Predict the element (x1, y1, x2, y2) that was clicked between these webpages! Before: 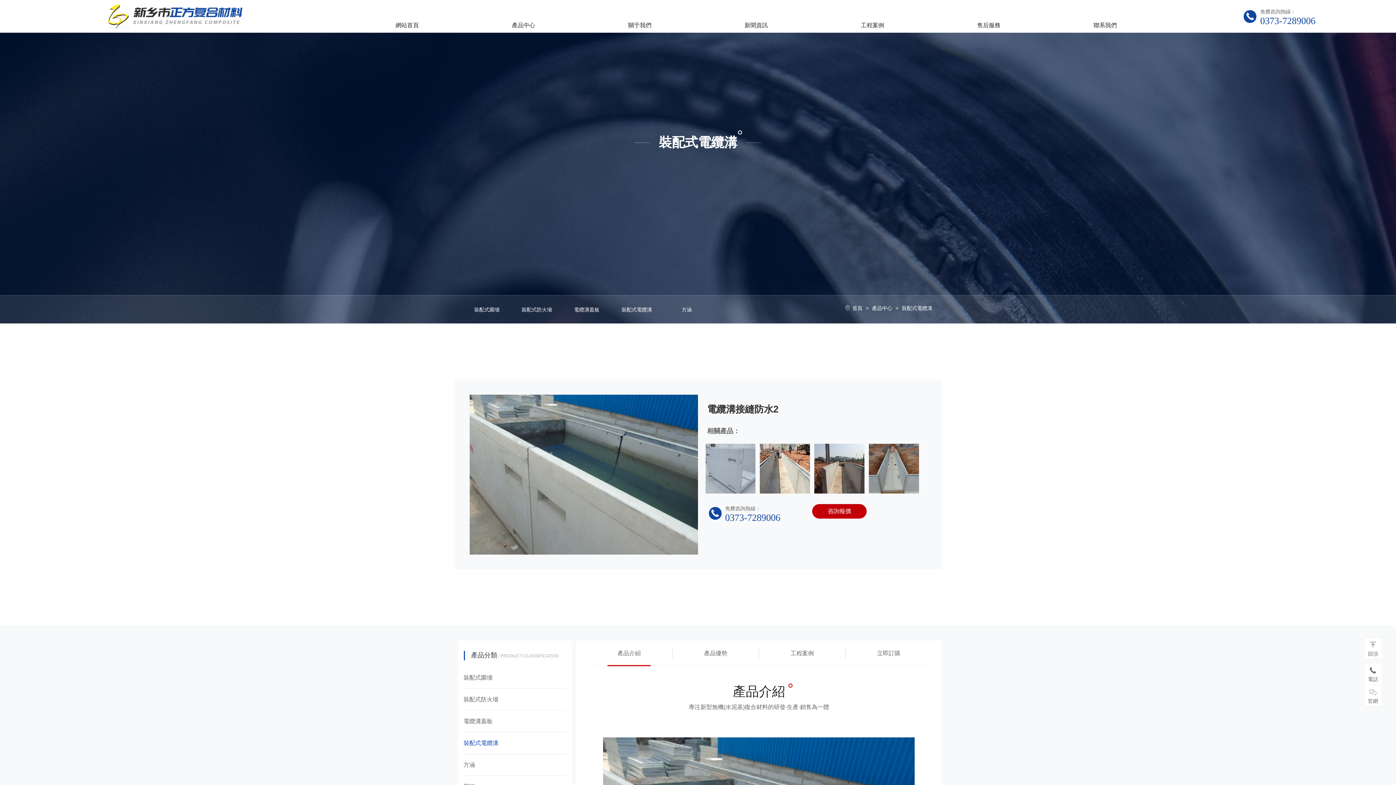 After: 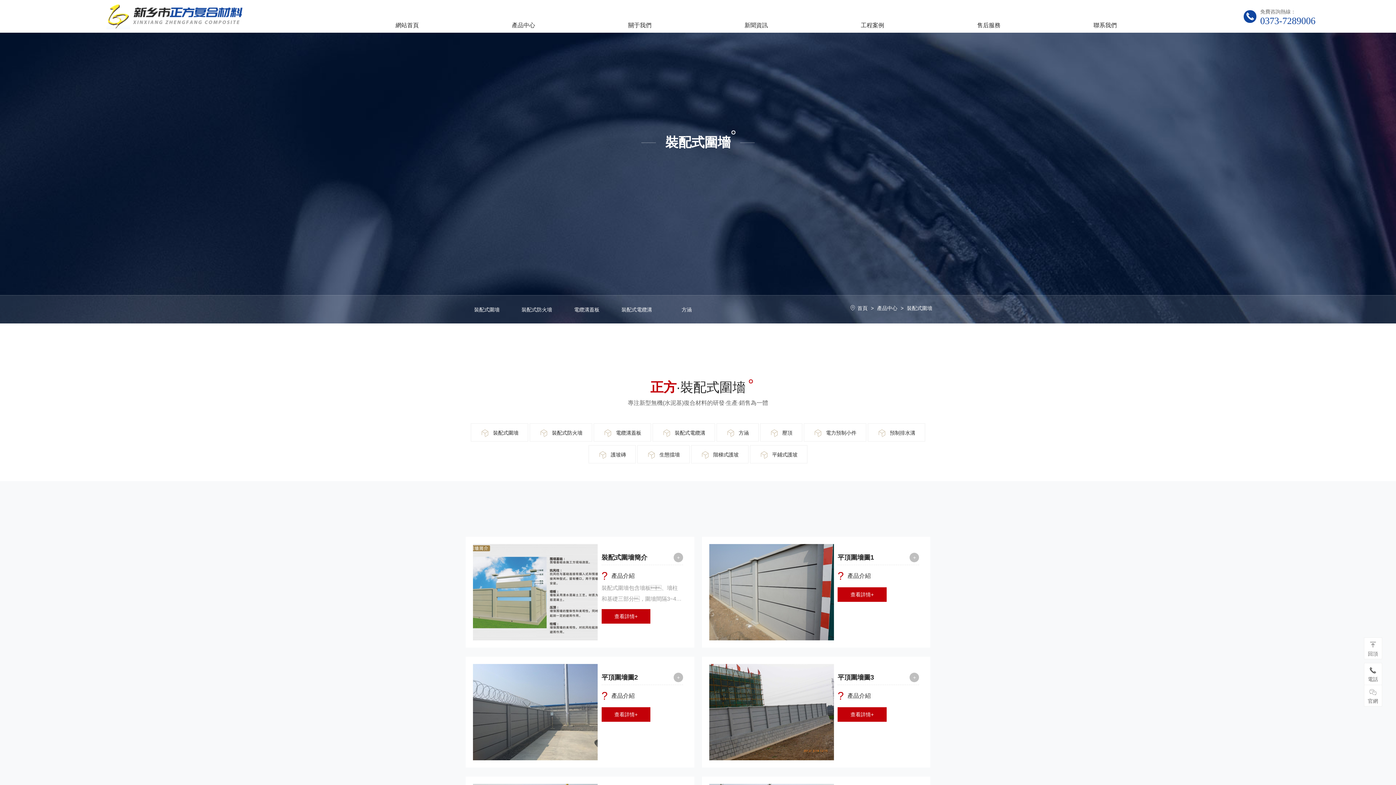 Action: bbox: (474, 306, 499, 312) label: 裝配式圍墻